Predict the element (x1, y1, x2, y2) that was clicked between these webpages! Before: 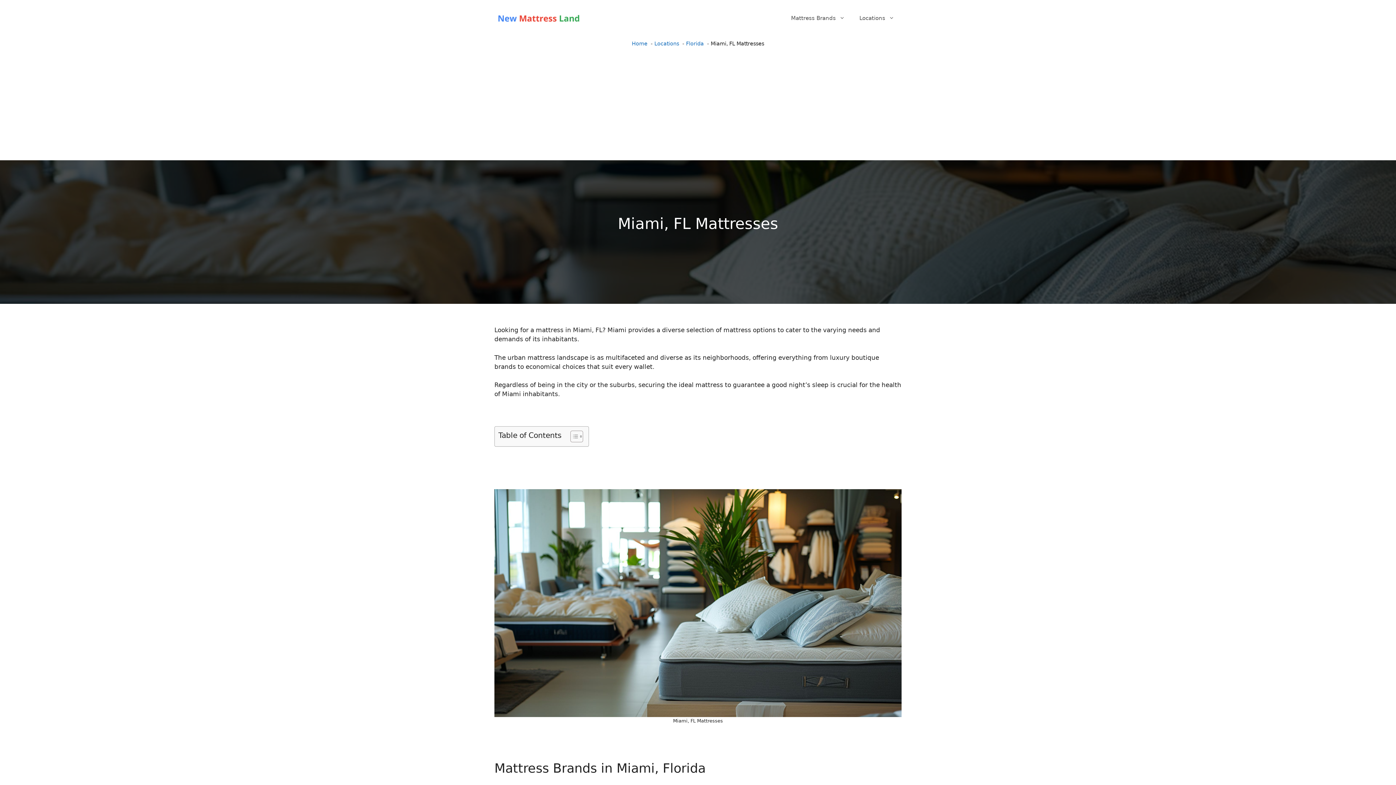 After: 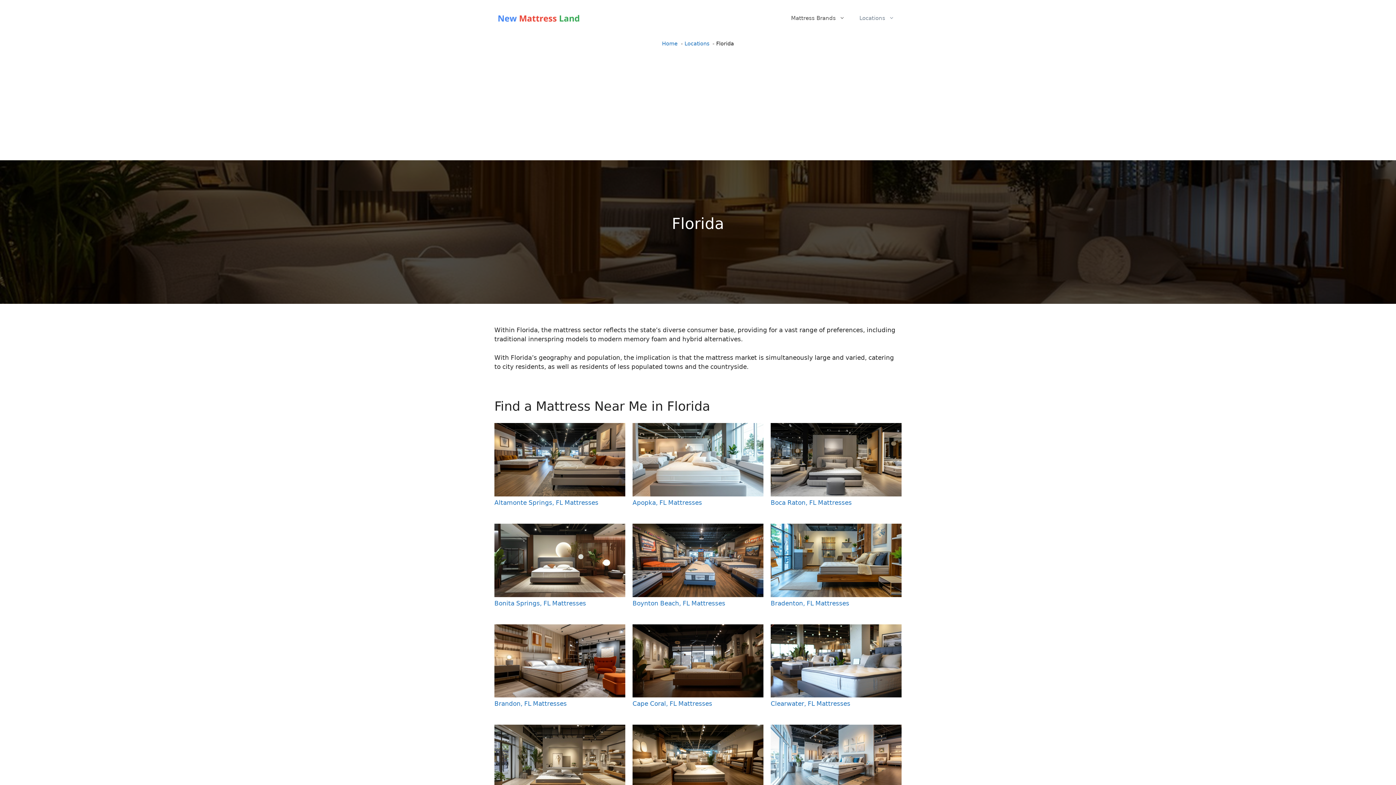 Action: bbox: (686, 40, 704, 46) label: Florida